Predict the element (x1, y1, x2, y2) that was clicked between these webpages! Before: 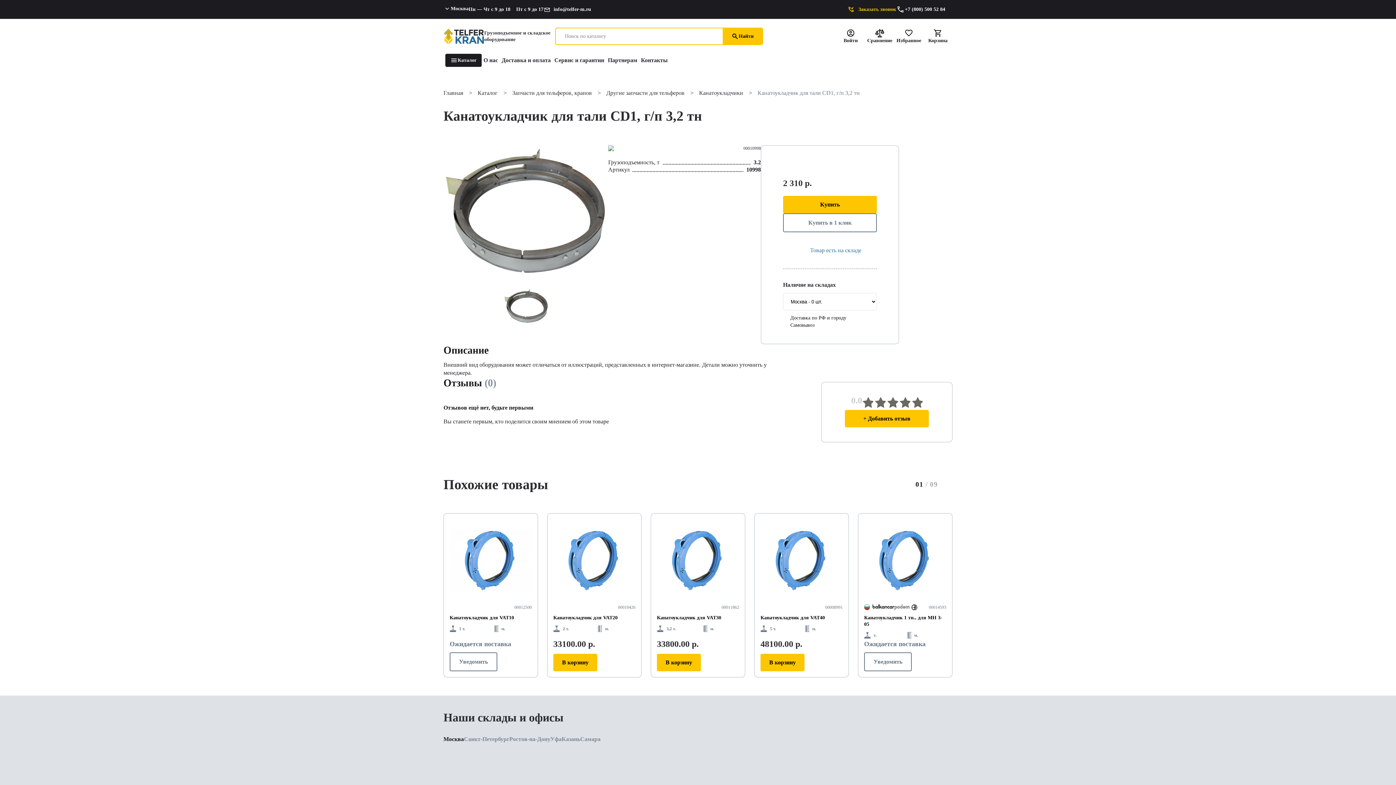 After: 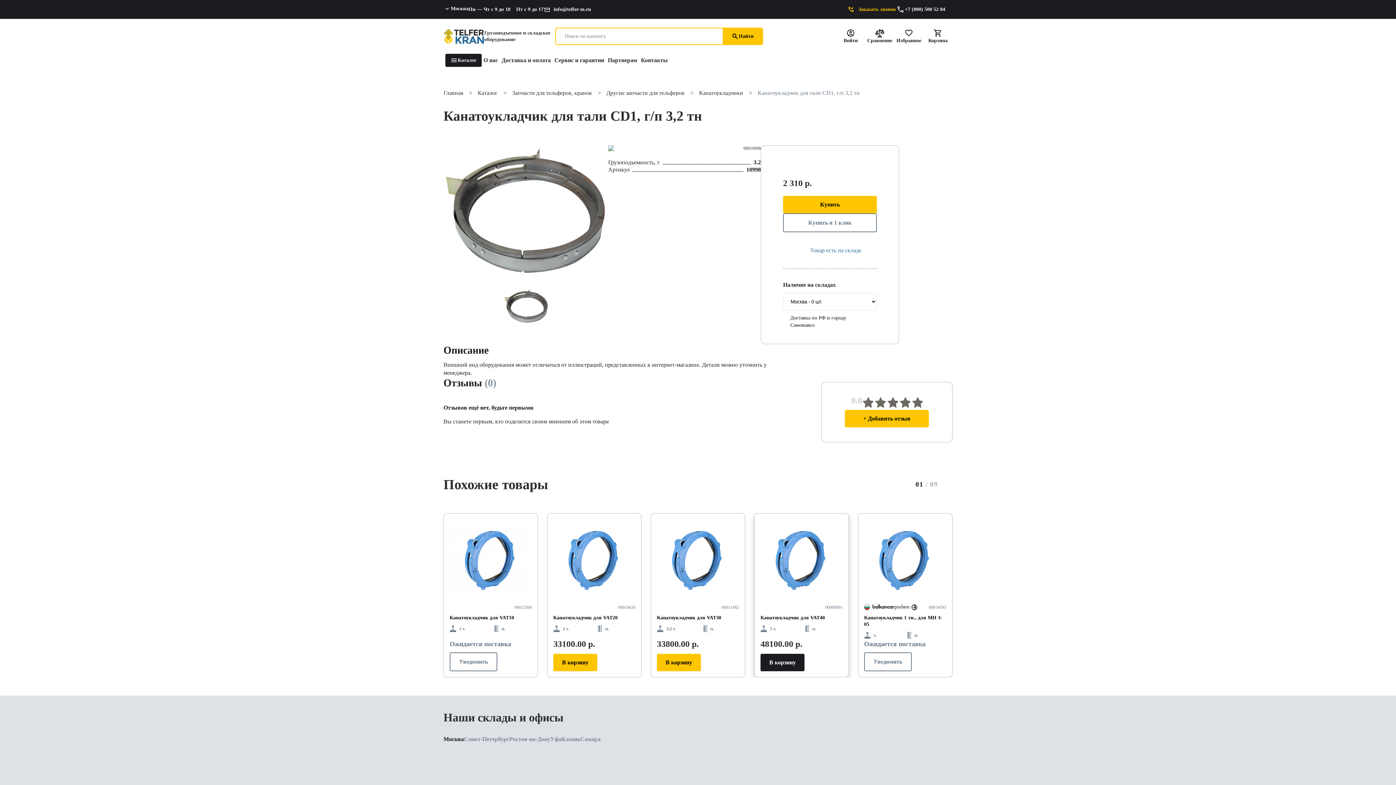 Action: bbox: (760, 654, 804, 671) label: В корзину